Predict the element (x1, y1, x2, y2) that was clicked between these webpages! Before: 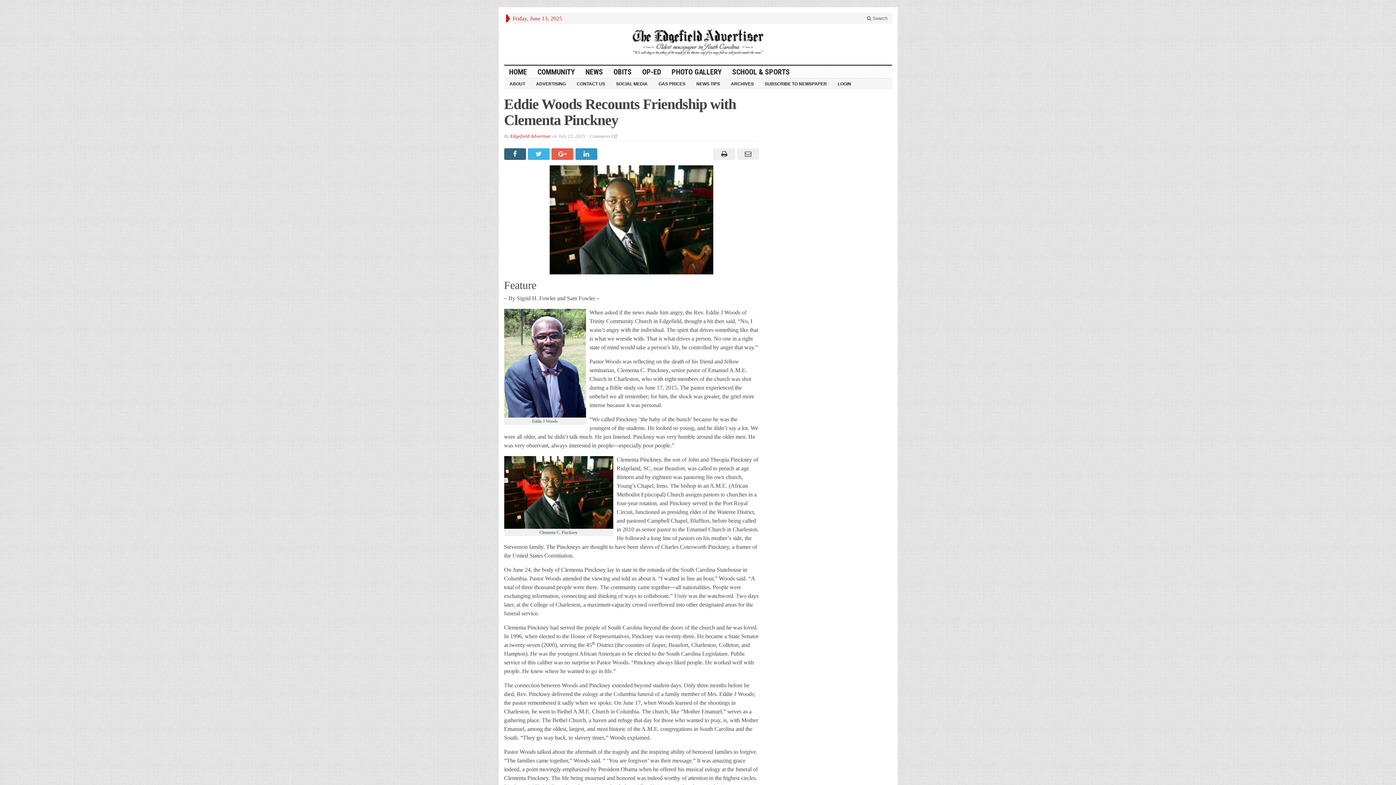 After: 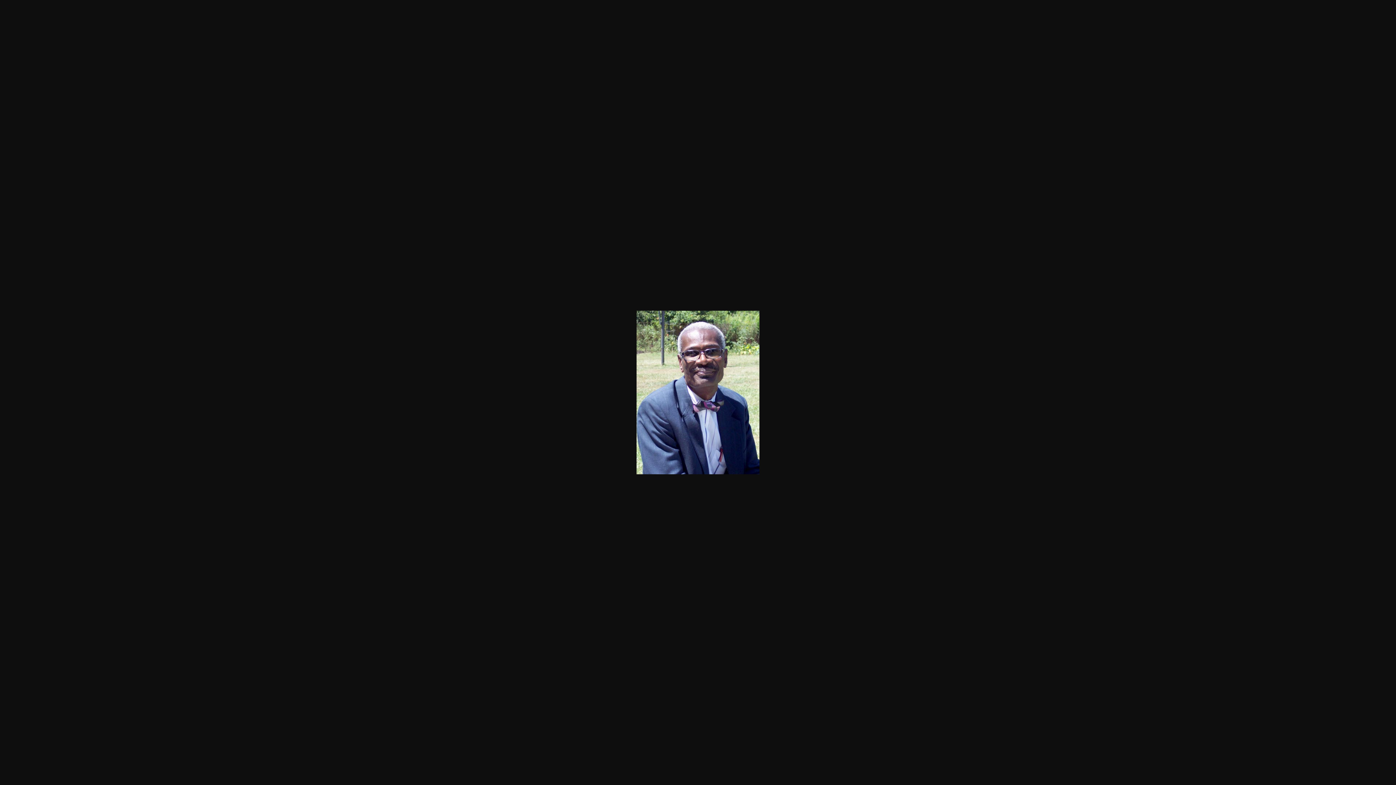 Action: bbox: (504, 309, 586, 417)